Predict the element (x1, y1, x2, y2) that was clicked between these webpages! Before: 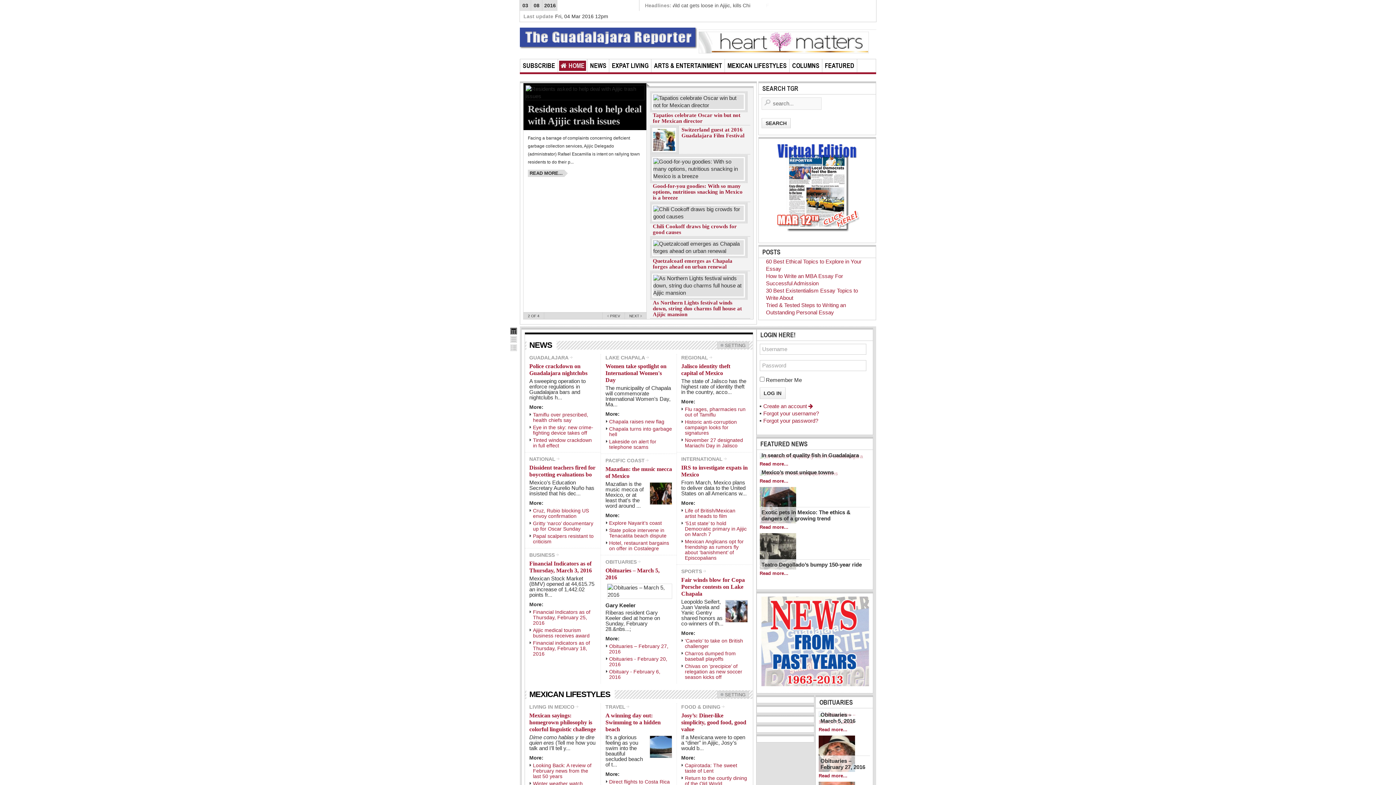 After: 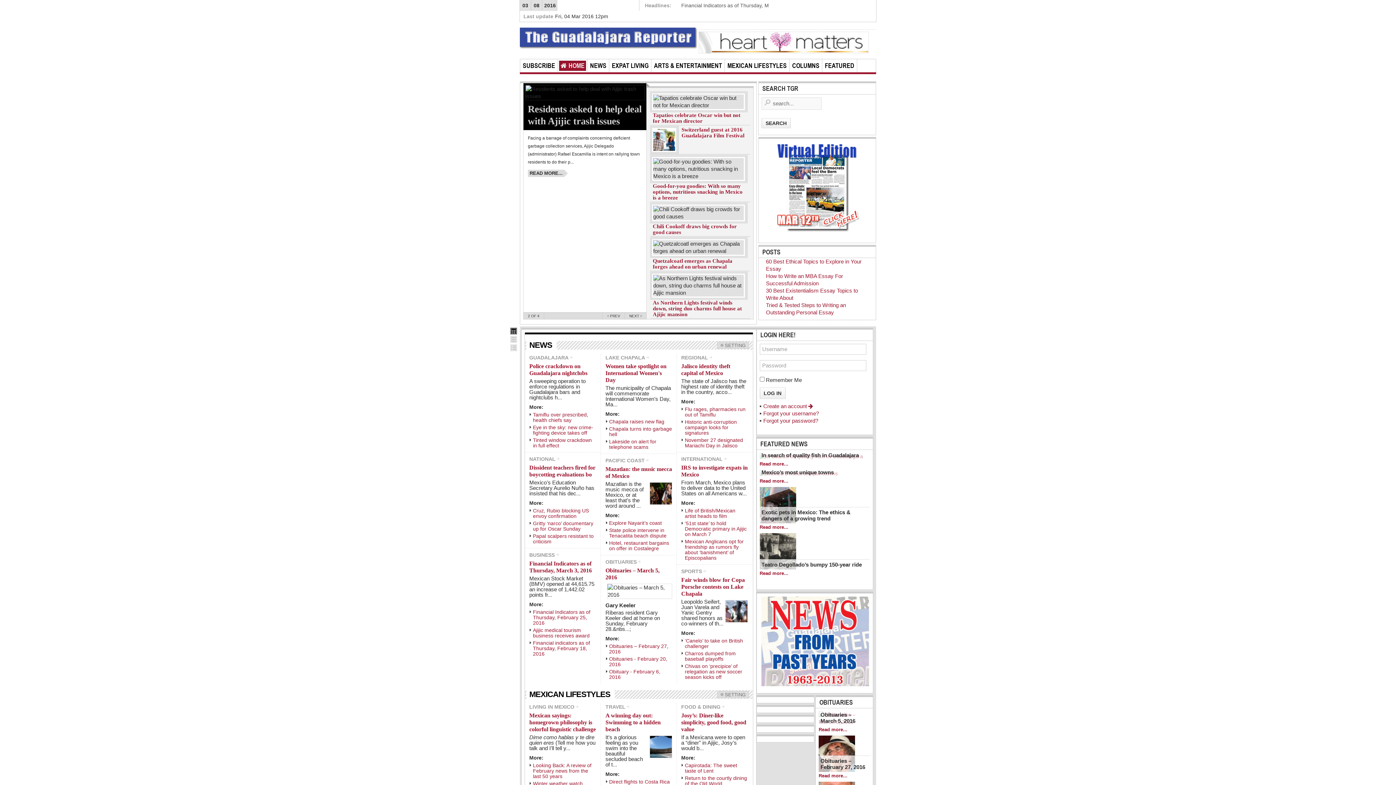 Action: label: Hotel, restaurant bargains on offer in Costalegre bbox: (609, 540, 669, 551)